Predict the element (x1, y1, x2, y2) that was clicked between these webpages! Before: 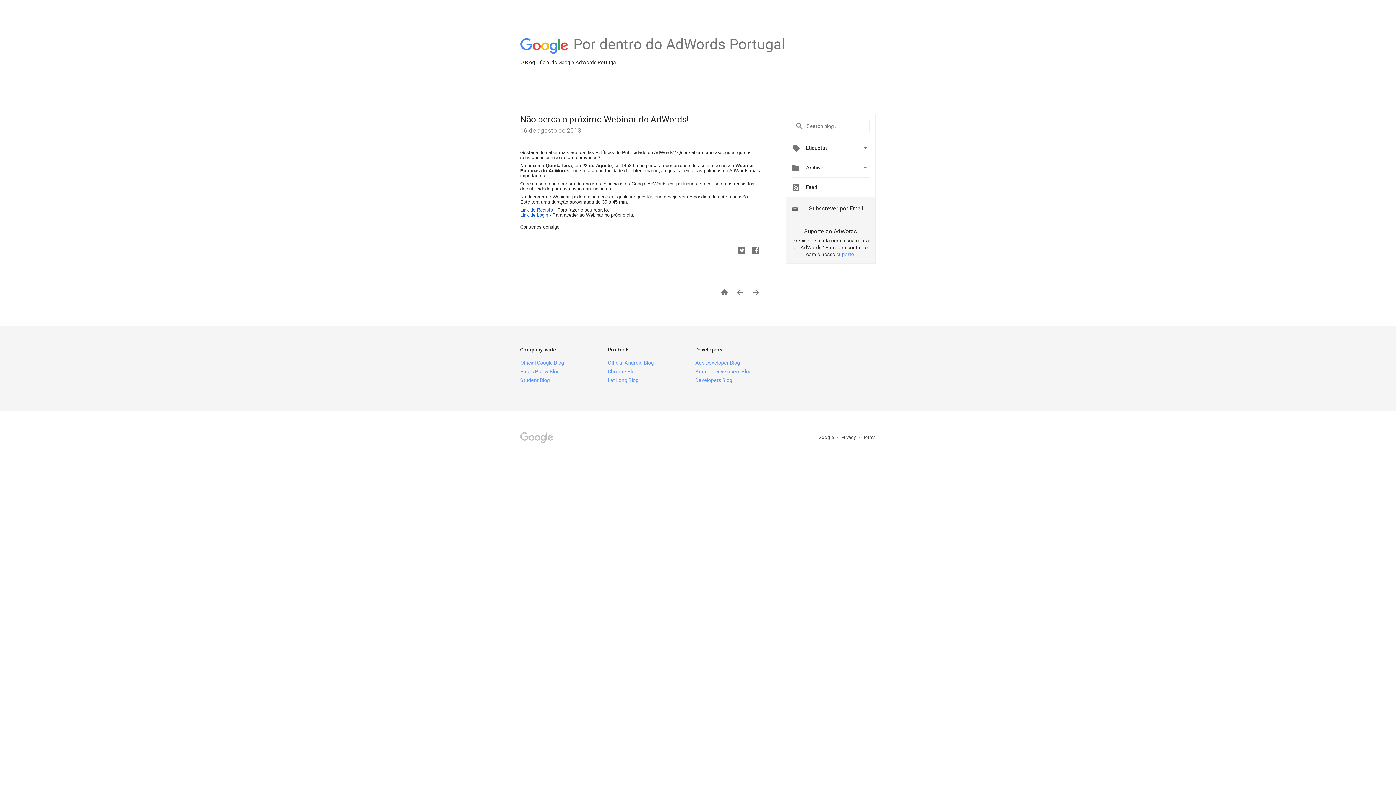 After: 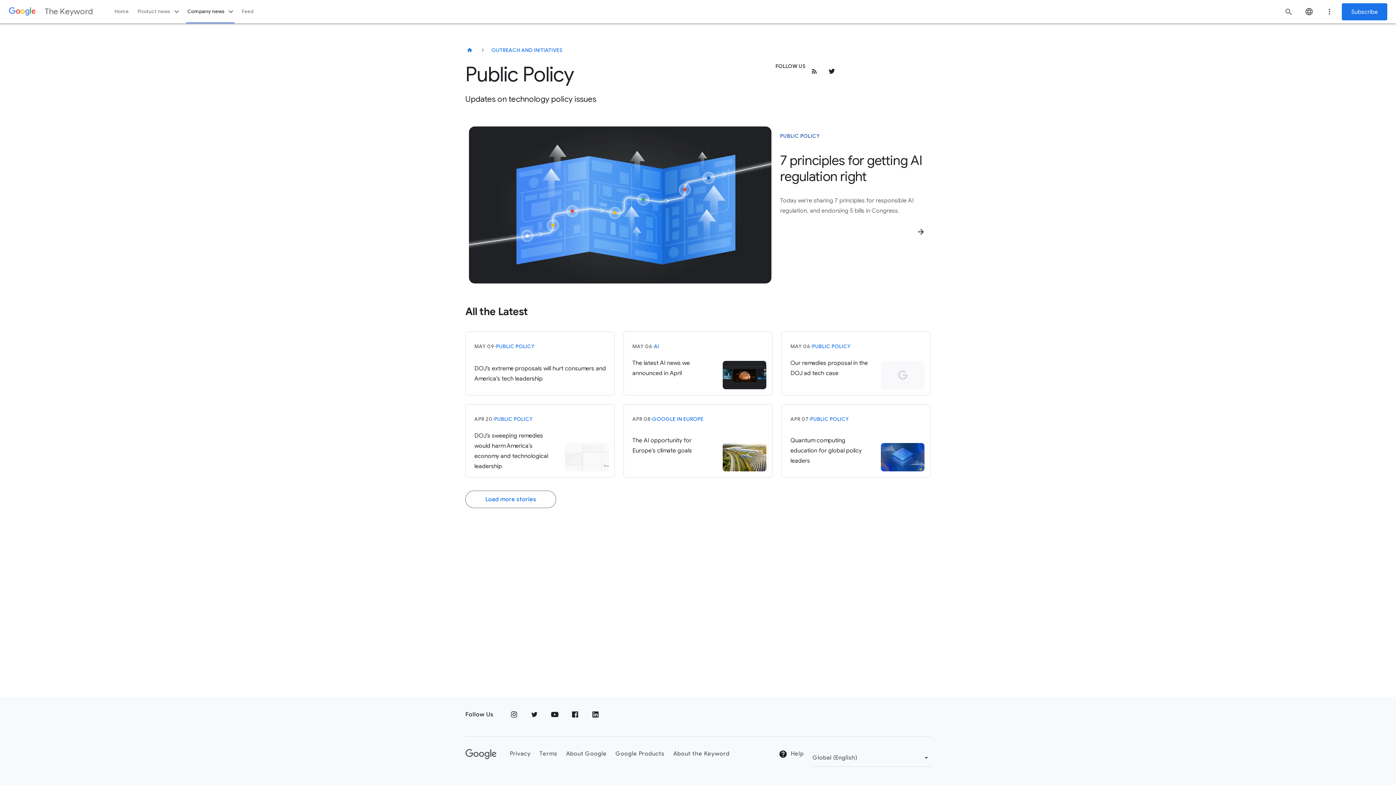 Action: label: Public Policy Blog bbox: (520, 368, 560, 374)